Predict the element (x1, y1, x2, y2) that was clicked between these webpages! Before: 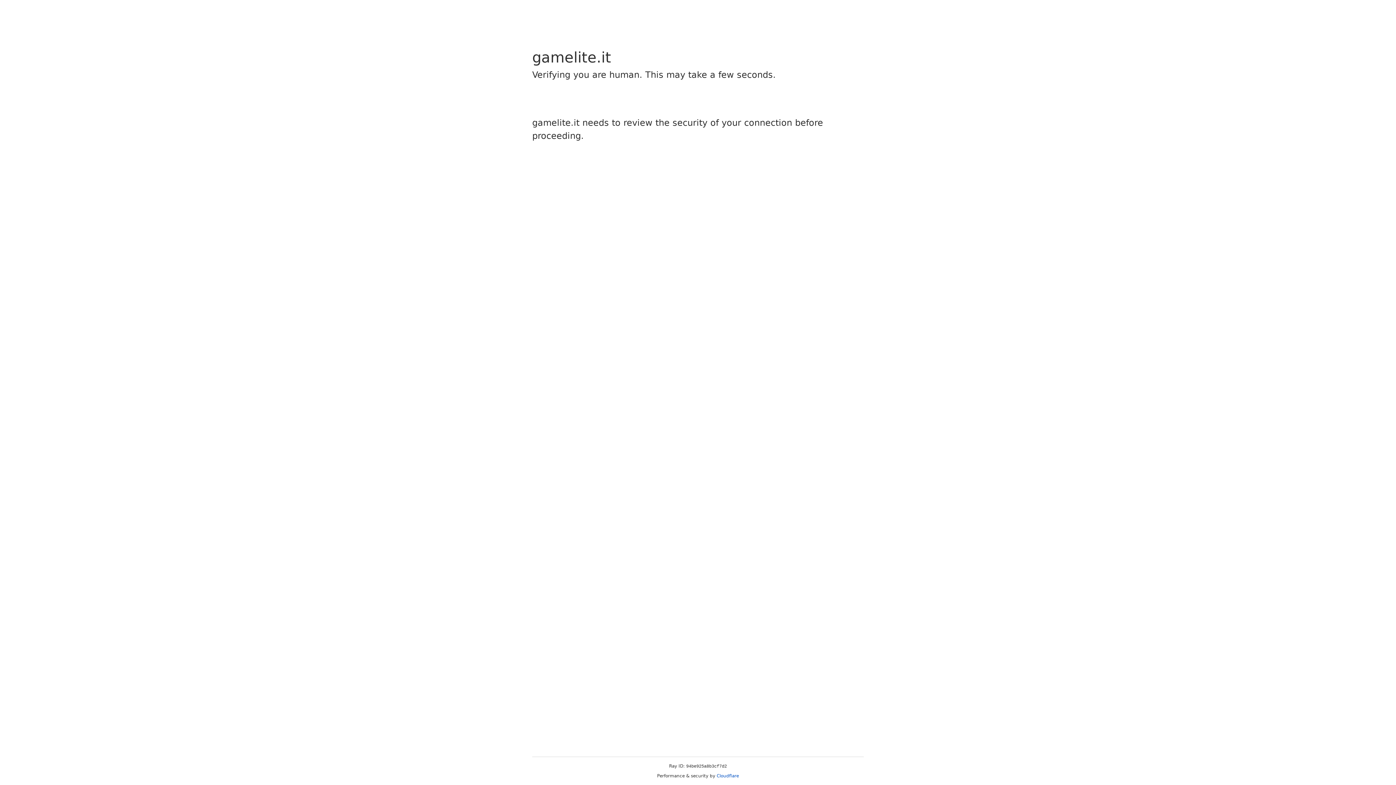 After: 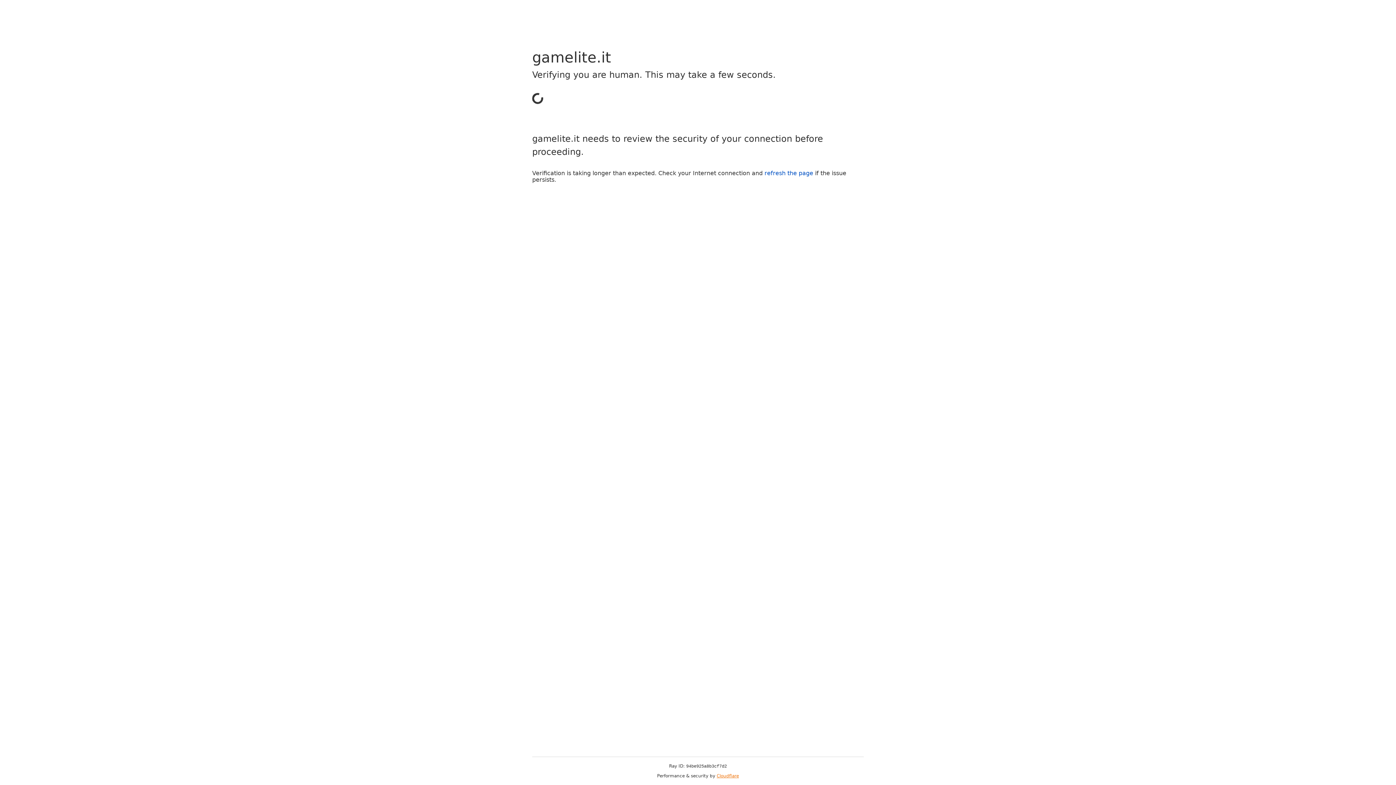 Action: bbox: (716, 773, 739, 778) label: Cloudflare